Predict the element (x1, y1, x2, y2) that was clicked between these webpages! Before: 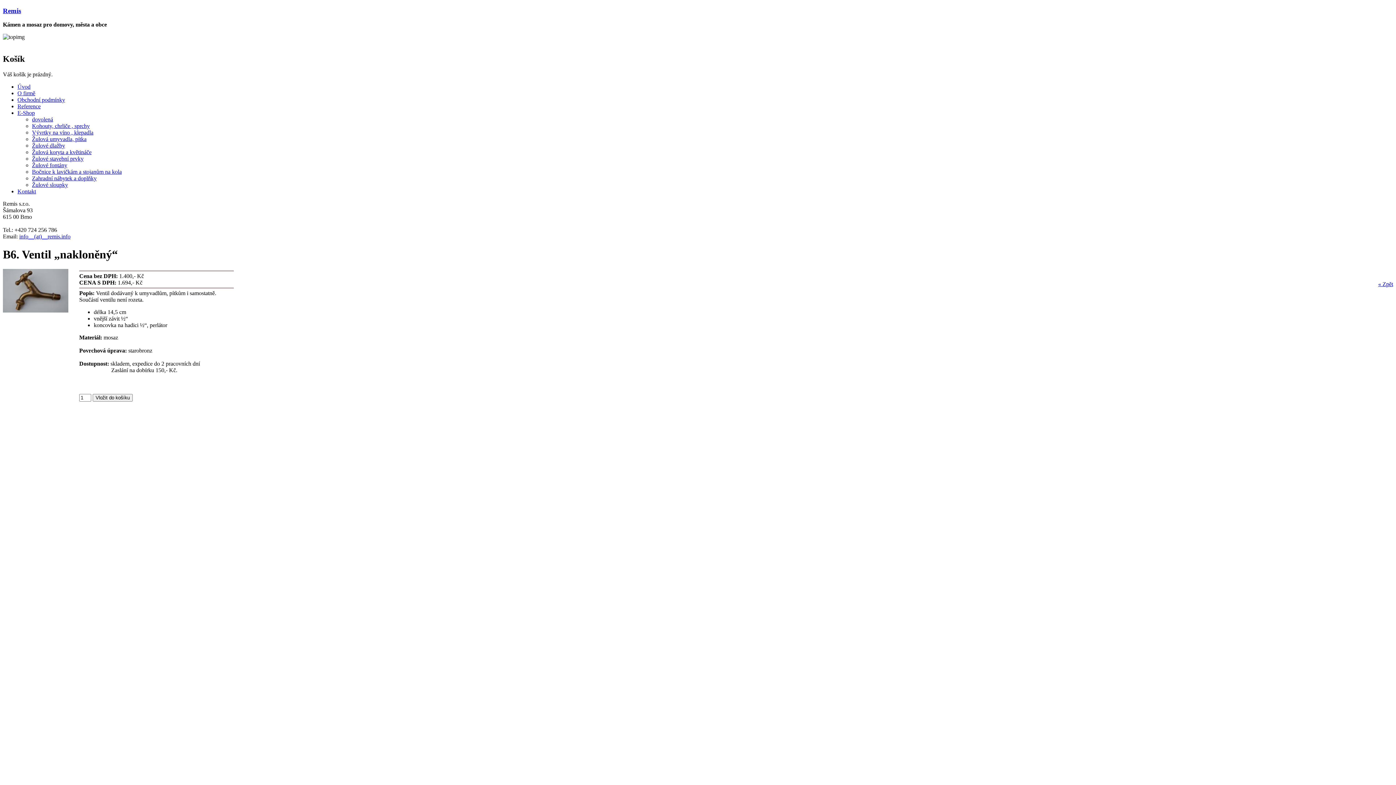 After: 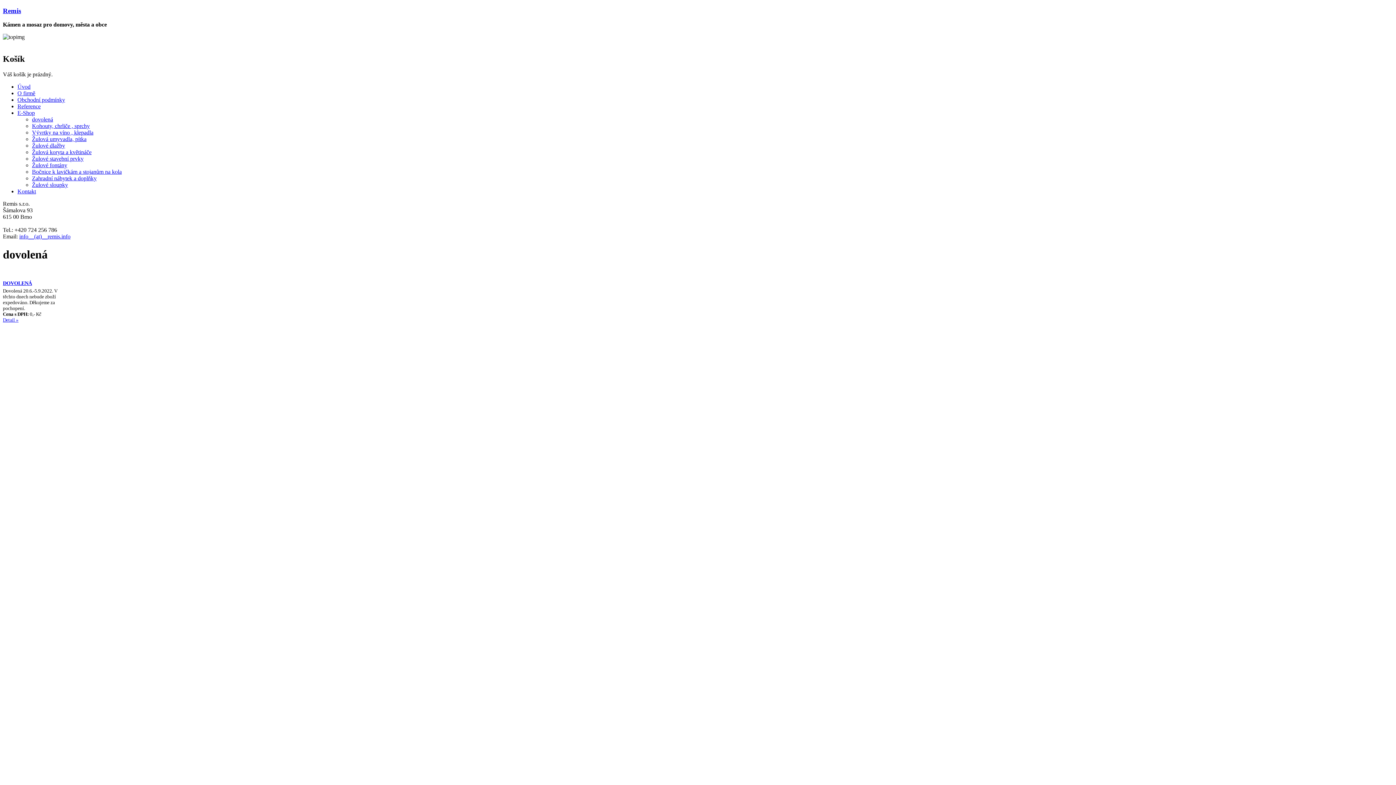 Action: label: dovolená bbox: (32, 116, 53, 122)